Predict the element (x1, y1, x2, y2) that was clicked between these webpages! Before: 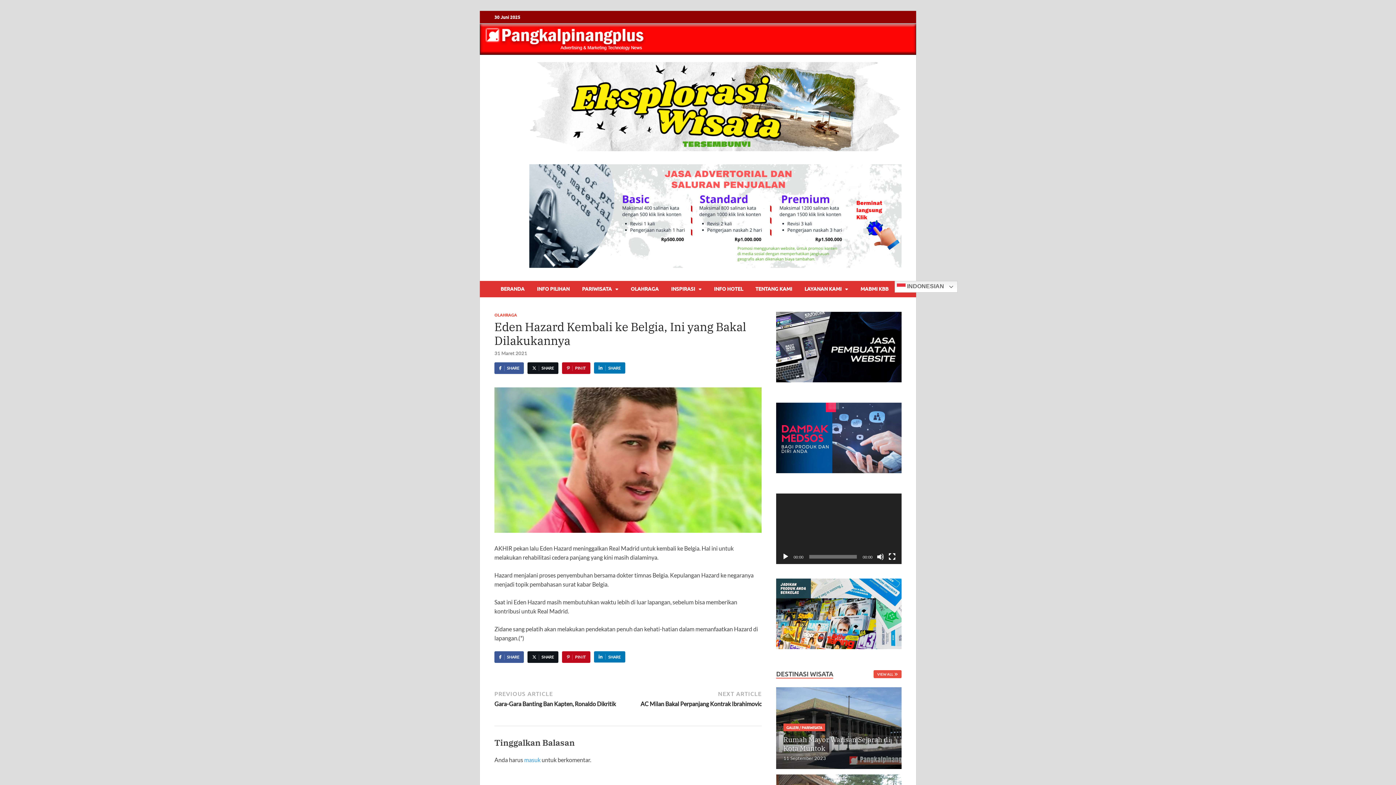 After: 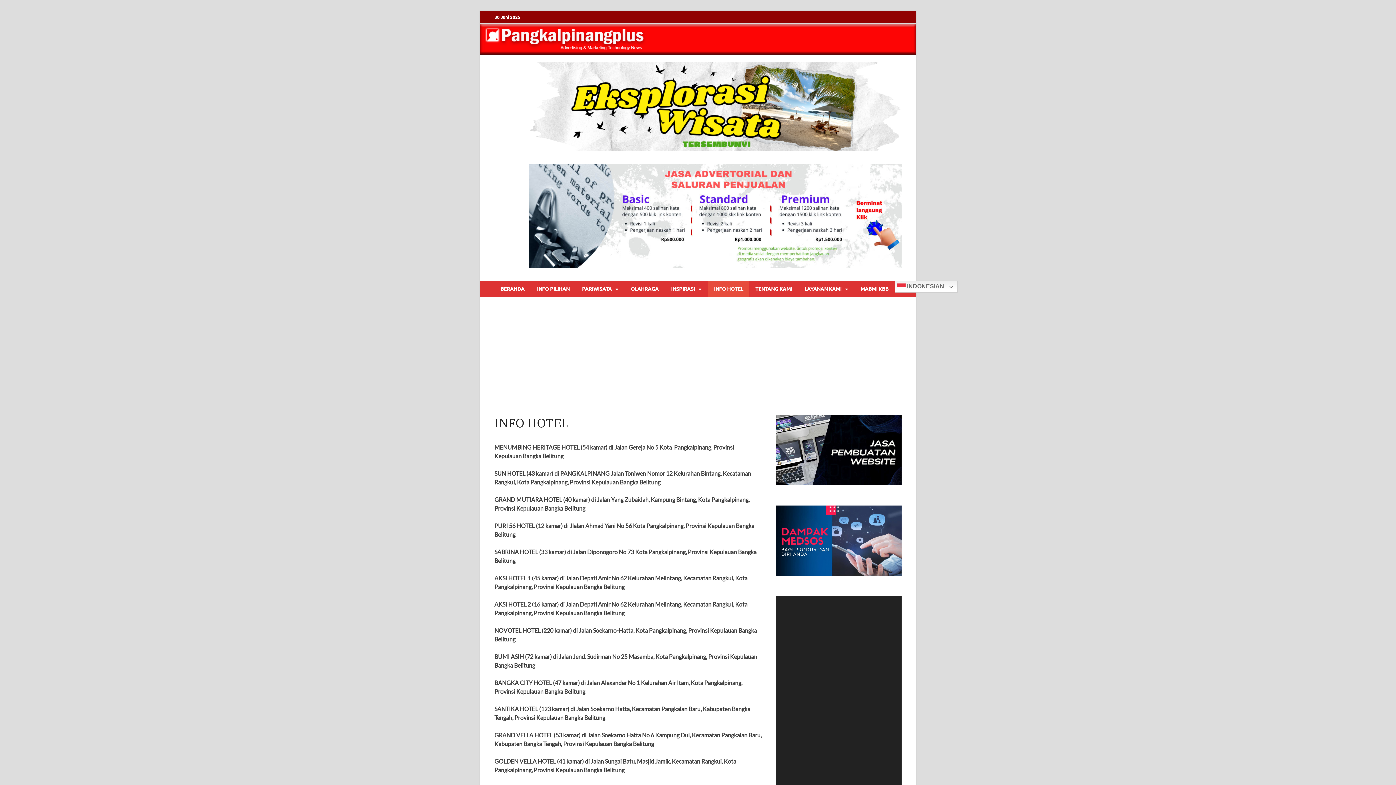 Action: label: INFO HOTEL bbox: (708, 281, 749, 297)